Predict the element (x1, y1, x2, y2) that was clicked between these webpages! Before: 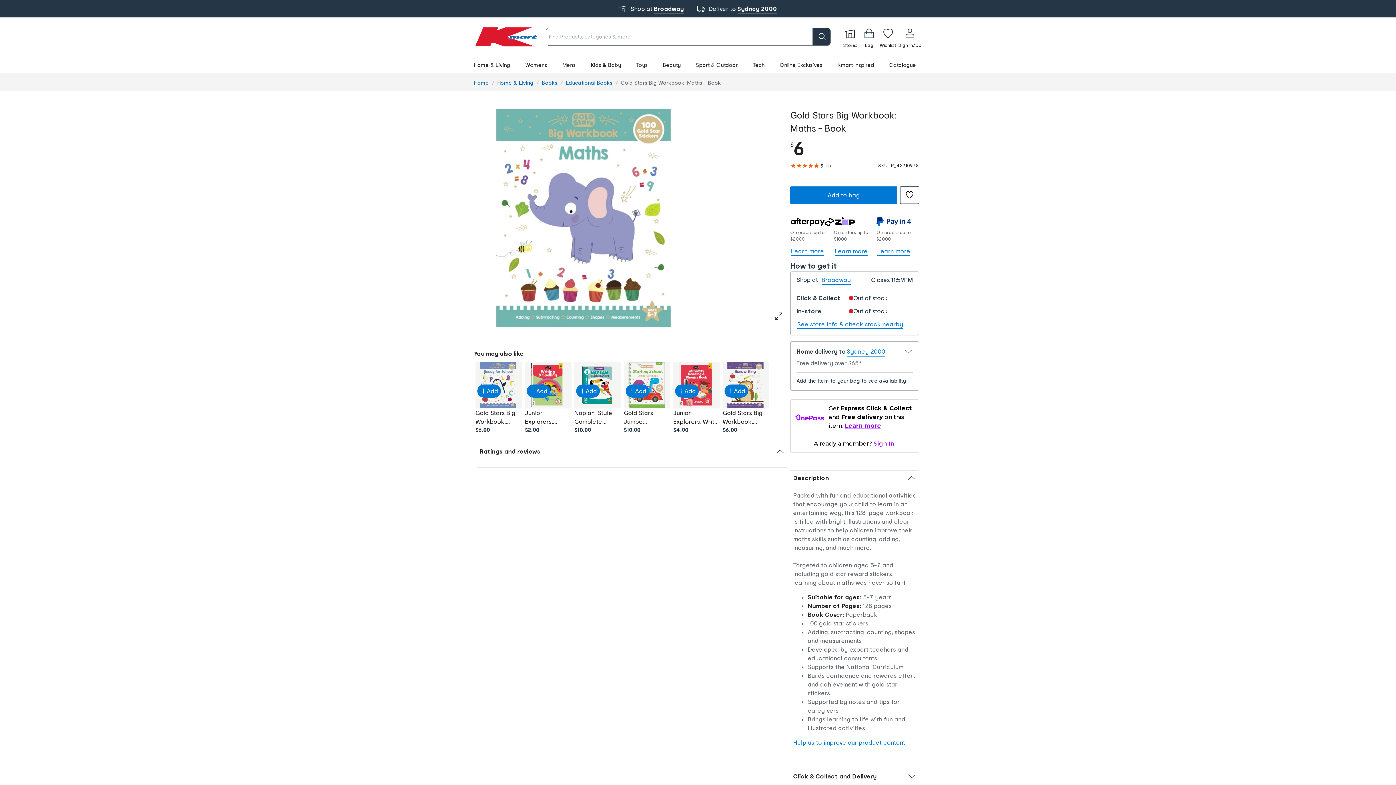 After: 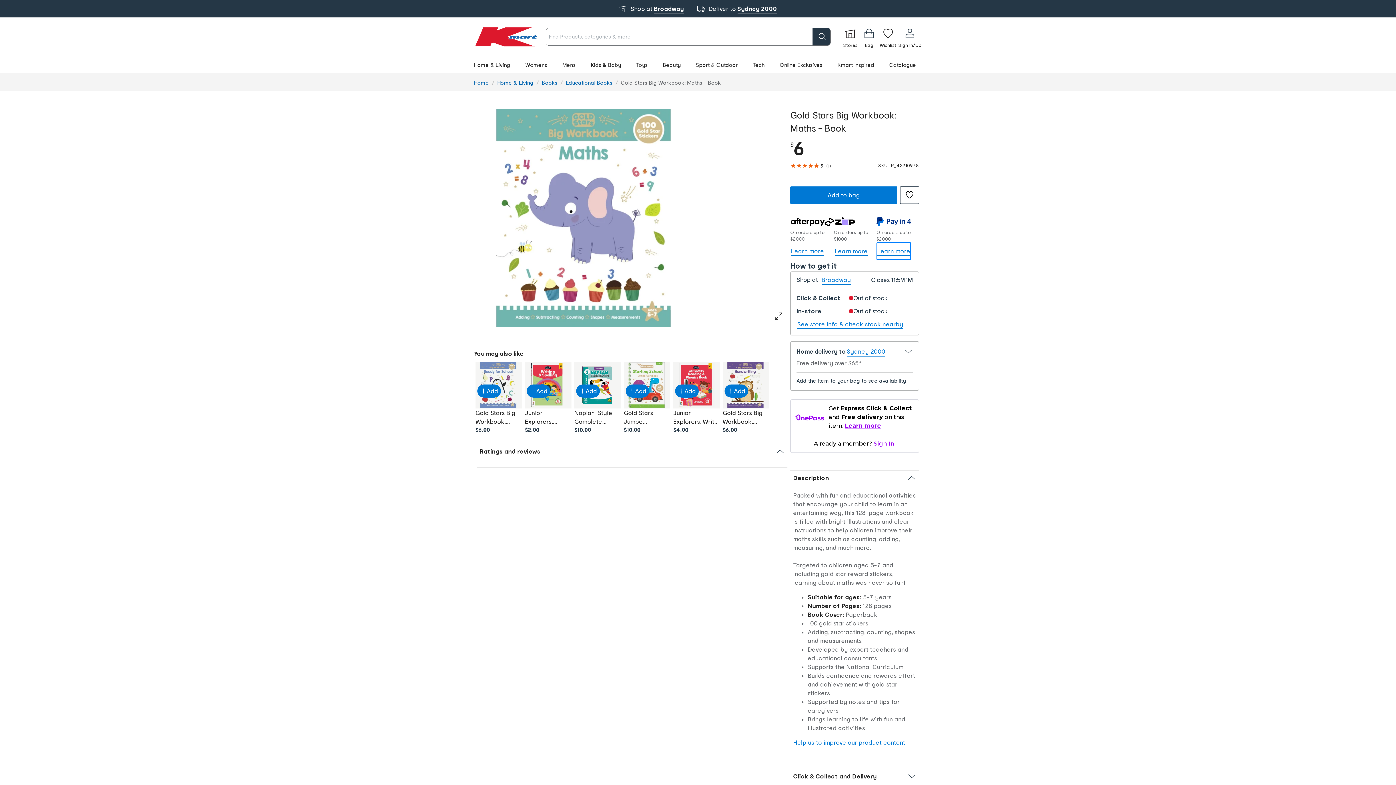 Action: bbox: (876, 242, 911, 259) label: Learn more
about PayPal Pay in 4